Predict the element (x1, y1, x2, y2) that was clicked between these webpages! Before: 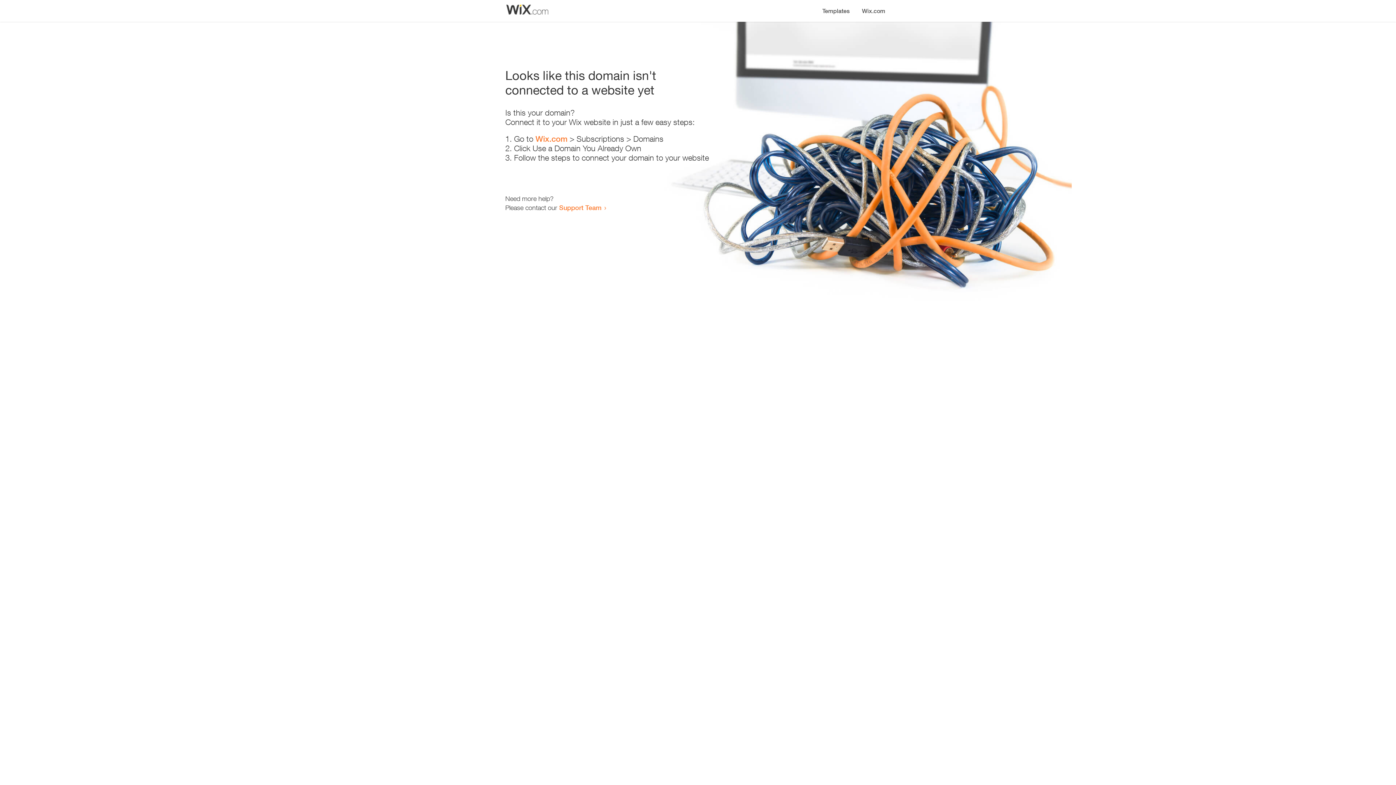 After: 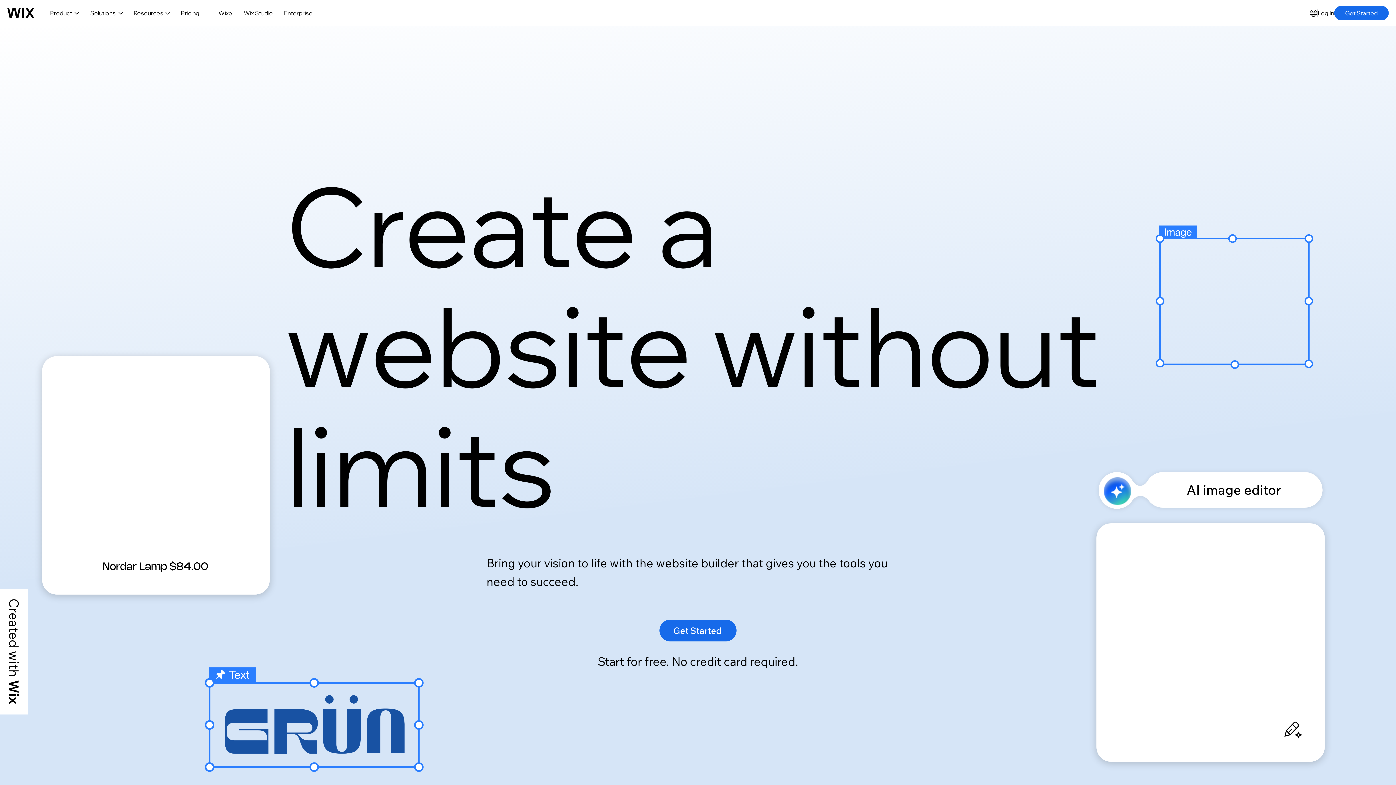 Action: bbox: (856, 0, 890, 14) label: Wix.com